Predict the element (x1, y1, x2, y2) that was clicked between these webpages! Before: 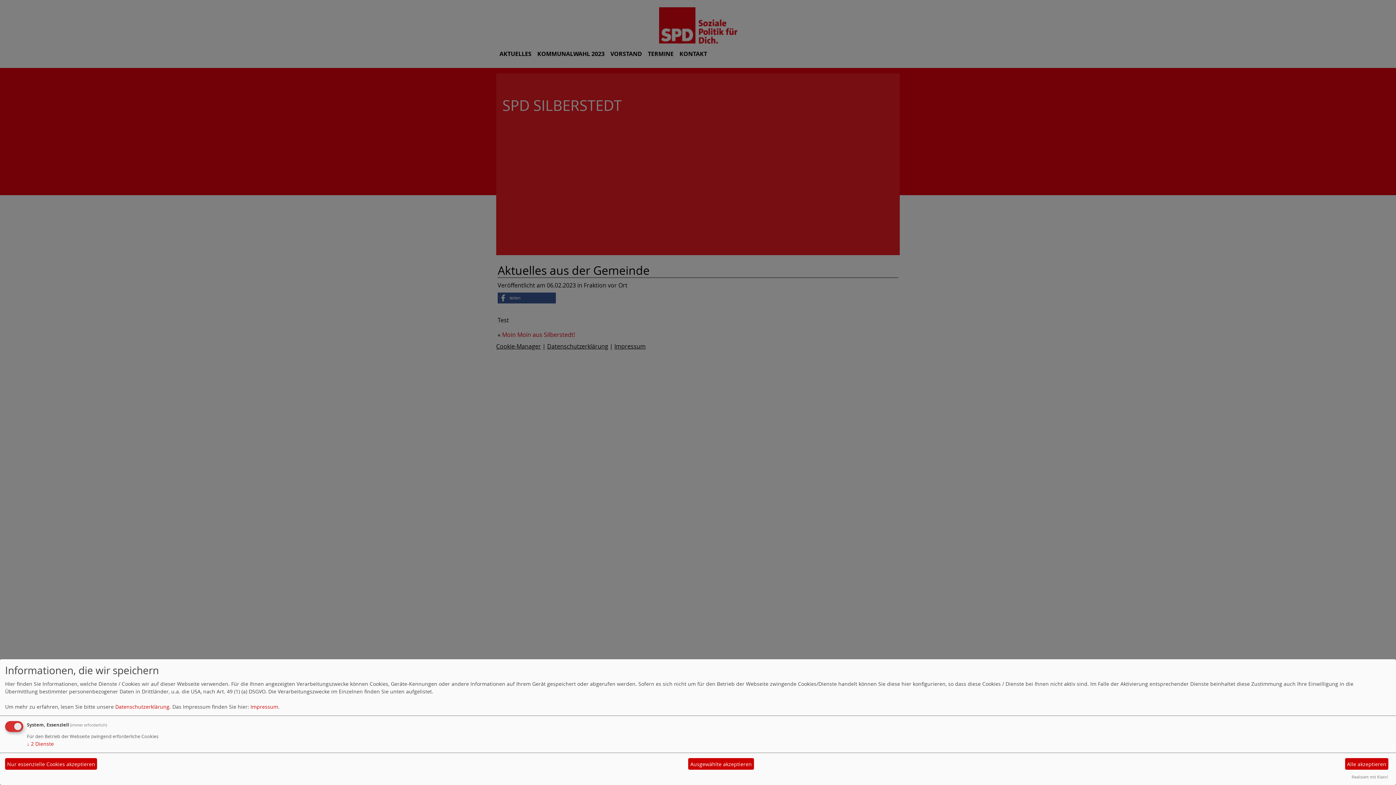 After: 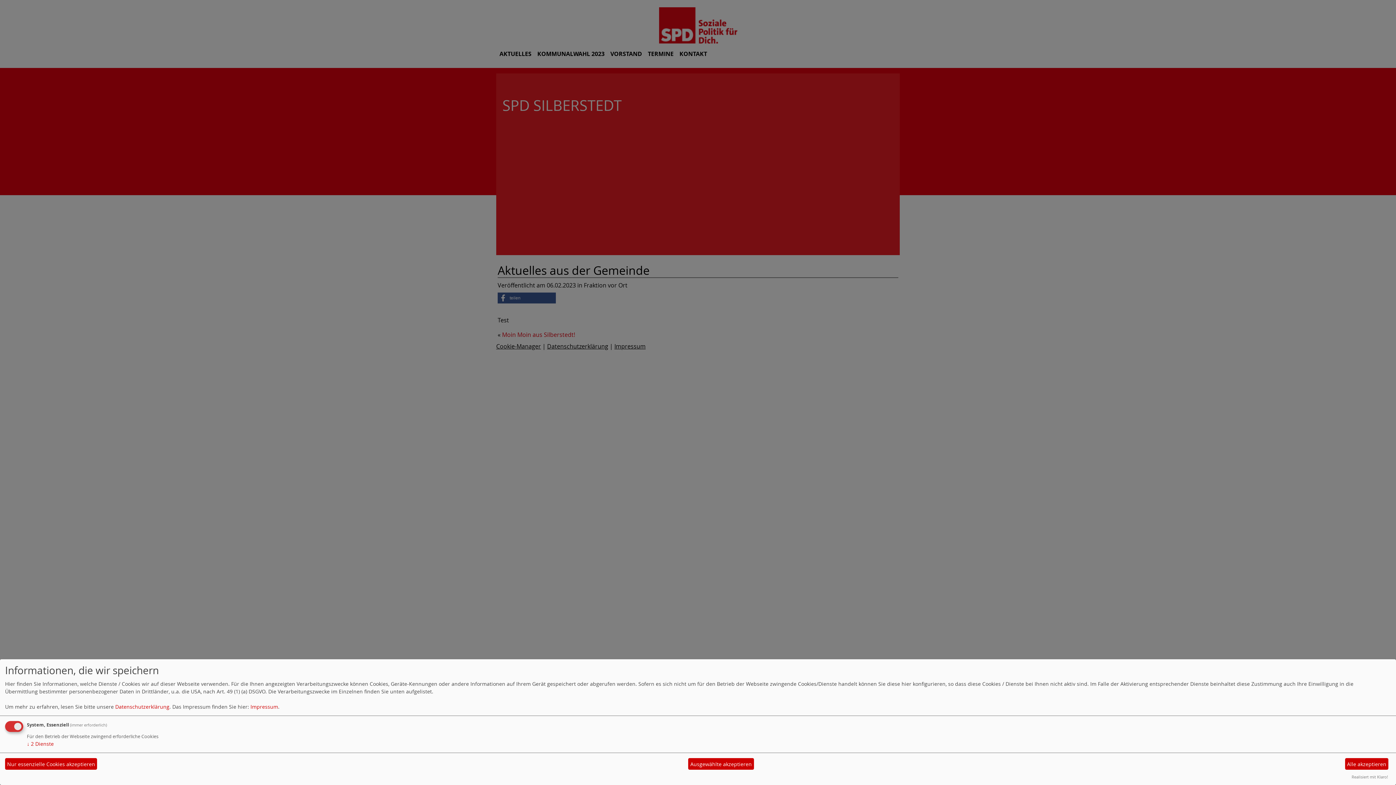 Action: label: Realisiert mit Klaro! bbox: (1352, 774, 1388, 780)